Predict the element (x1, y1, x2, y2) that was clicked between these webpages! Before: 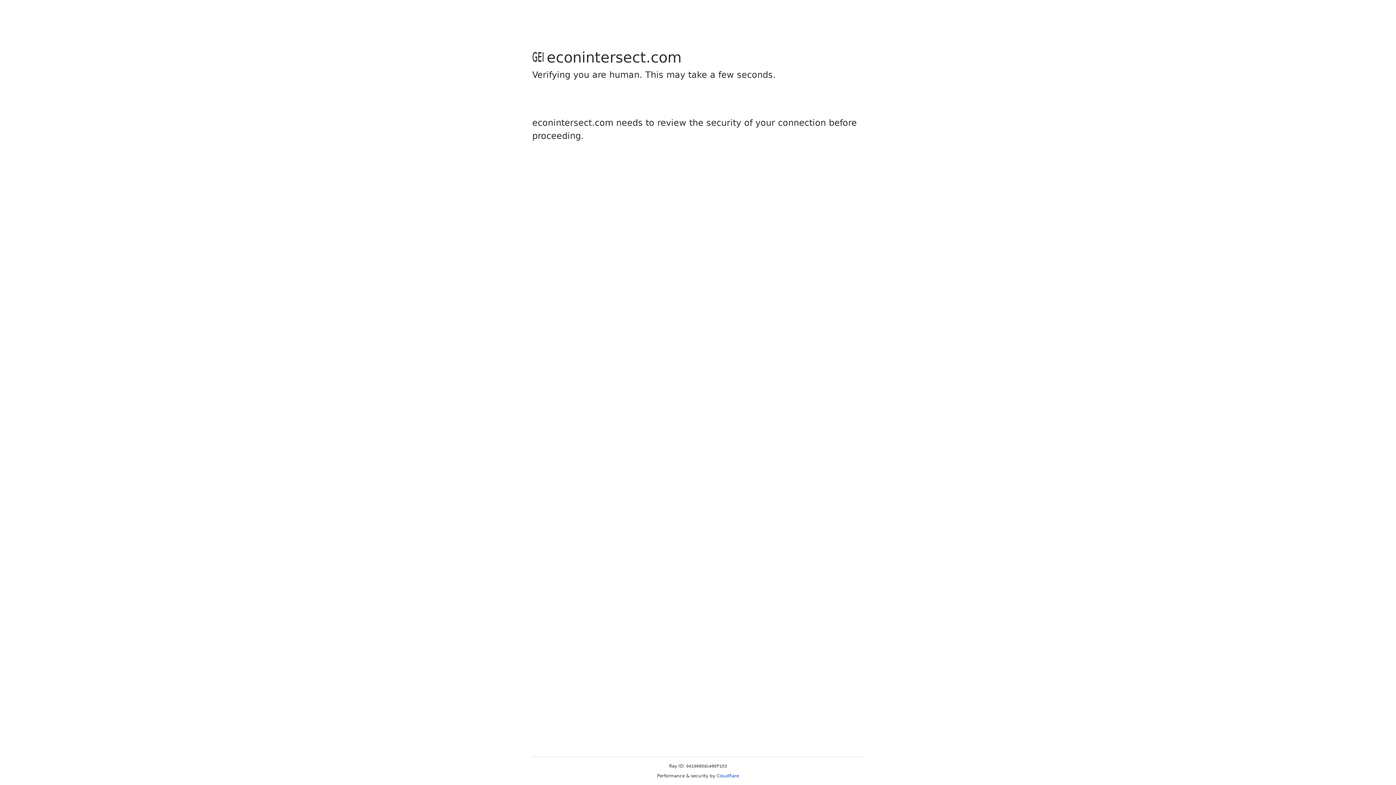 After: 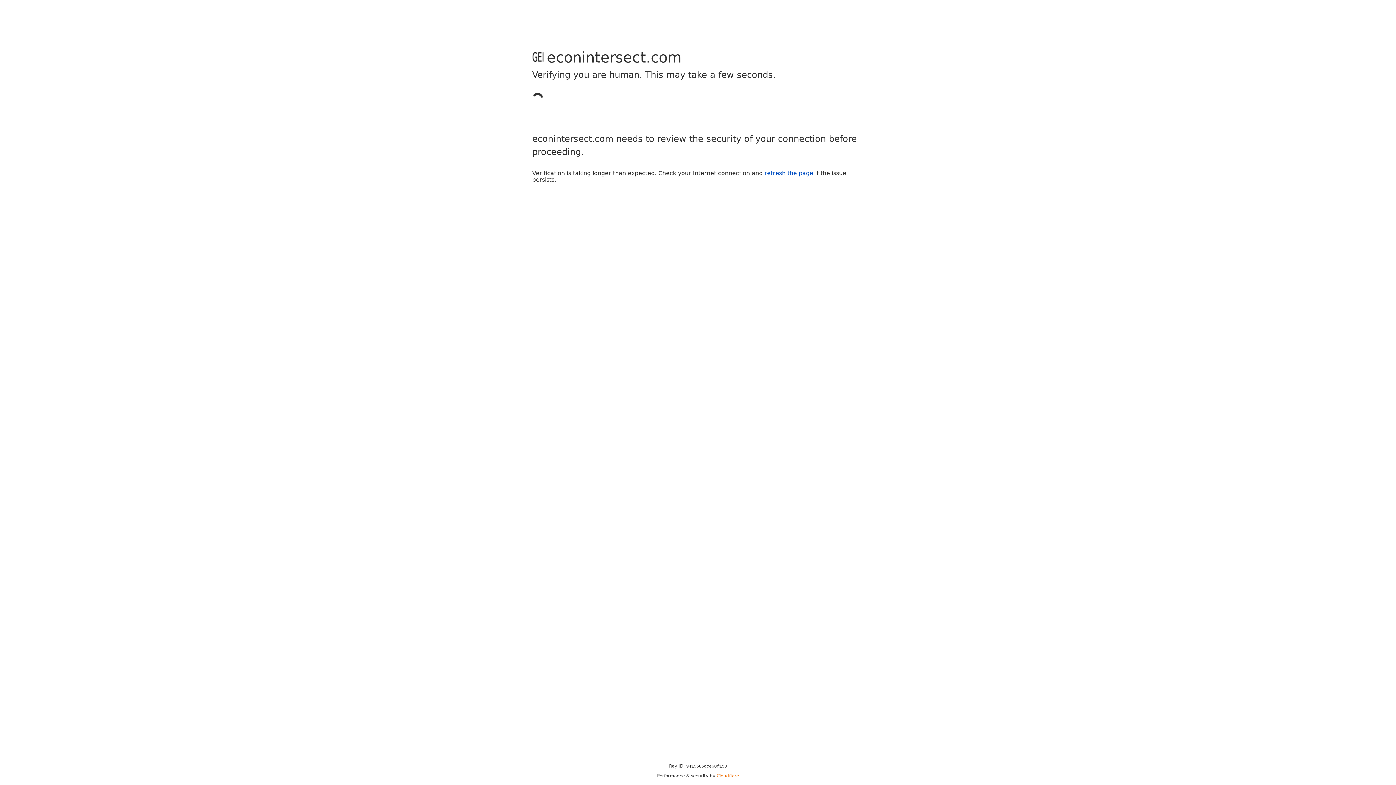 Action: label: Cloudflare bbox: (716, 773, 739, 778)